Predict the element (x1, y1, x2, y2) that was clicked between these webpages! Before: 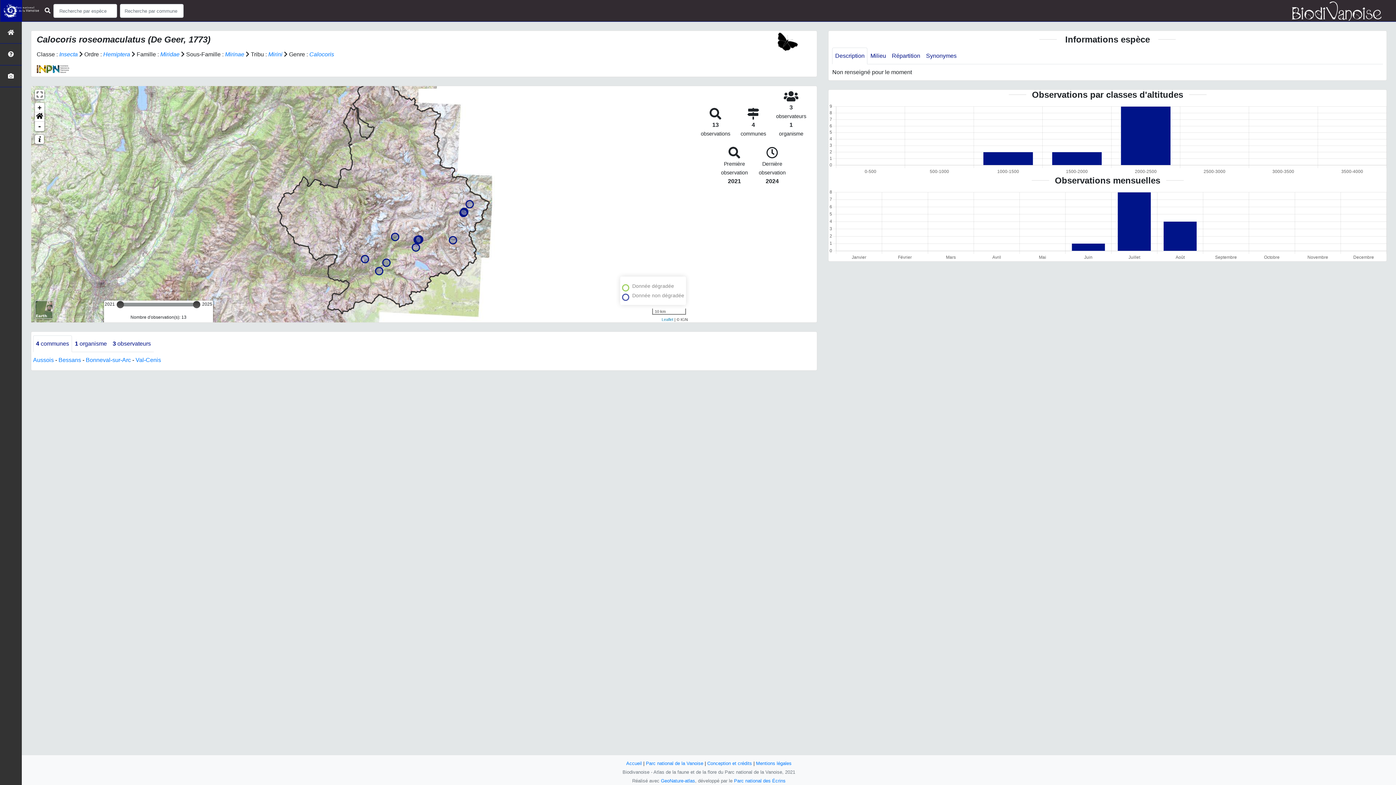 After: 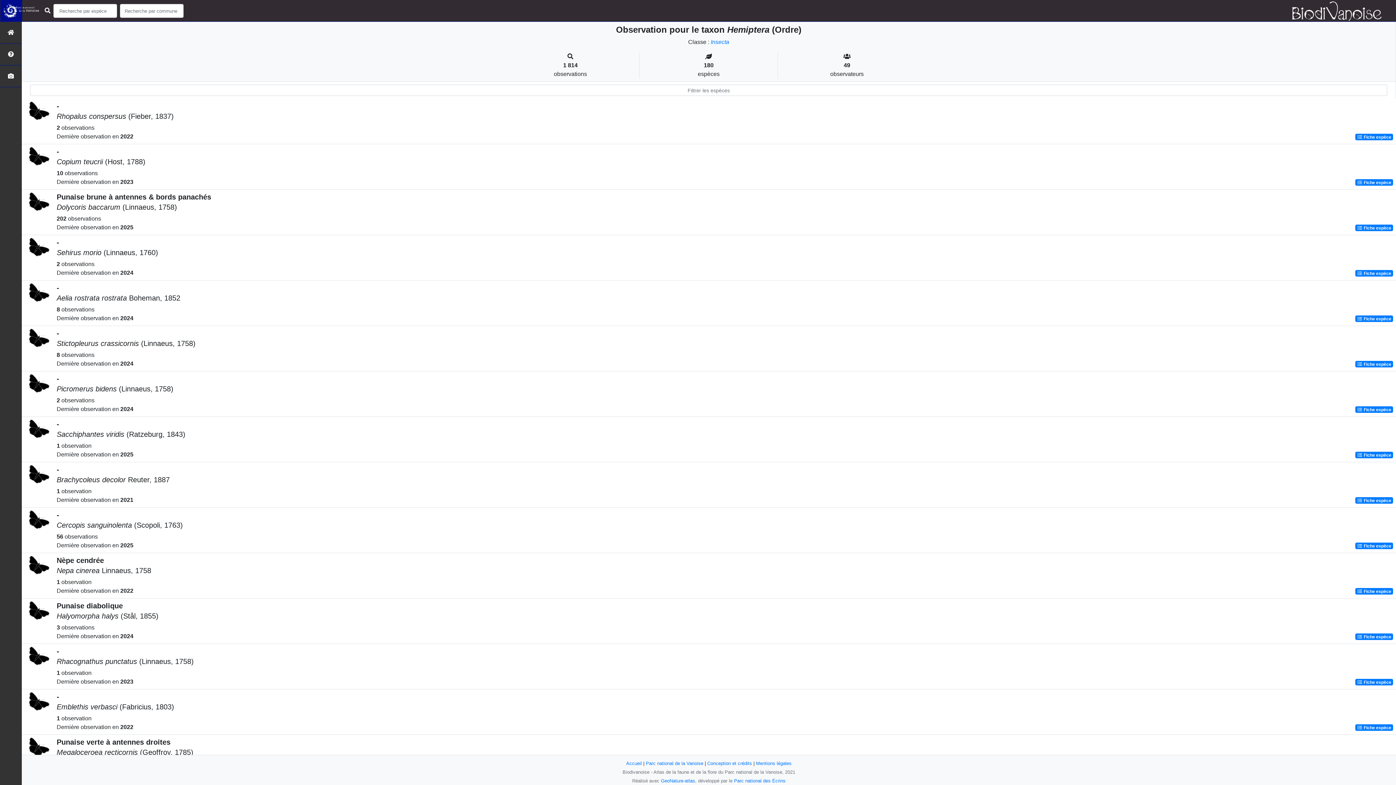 Action: label: Hemiptera bbox: (103, 51, 130, 57)